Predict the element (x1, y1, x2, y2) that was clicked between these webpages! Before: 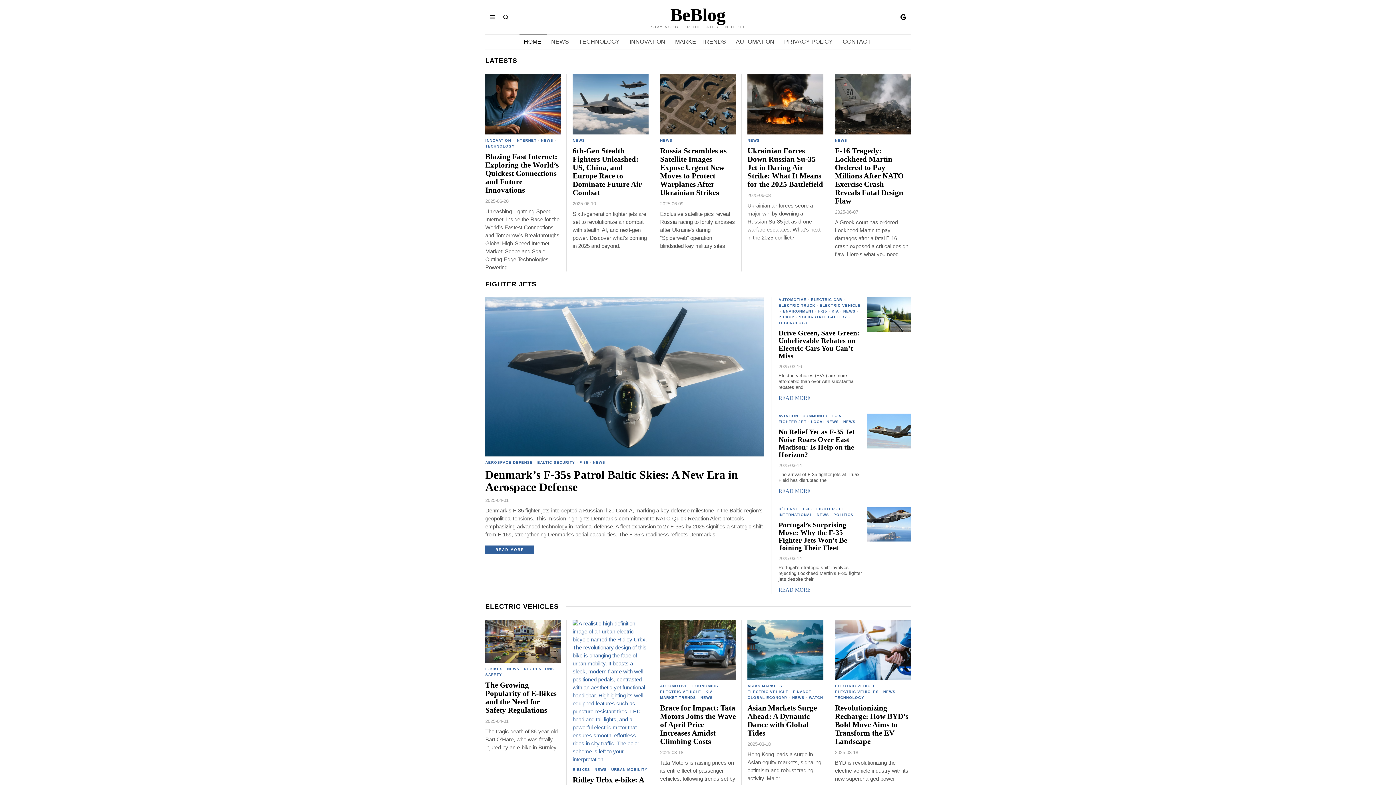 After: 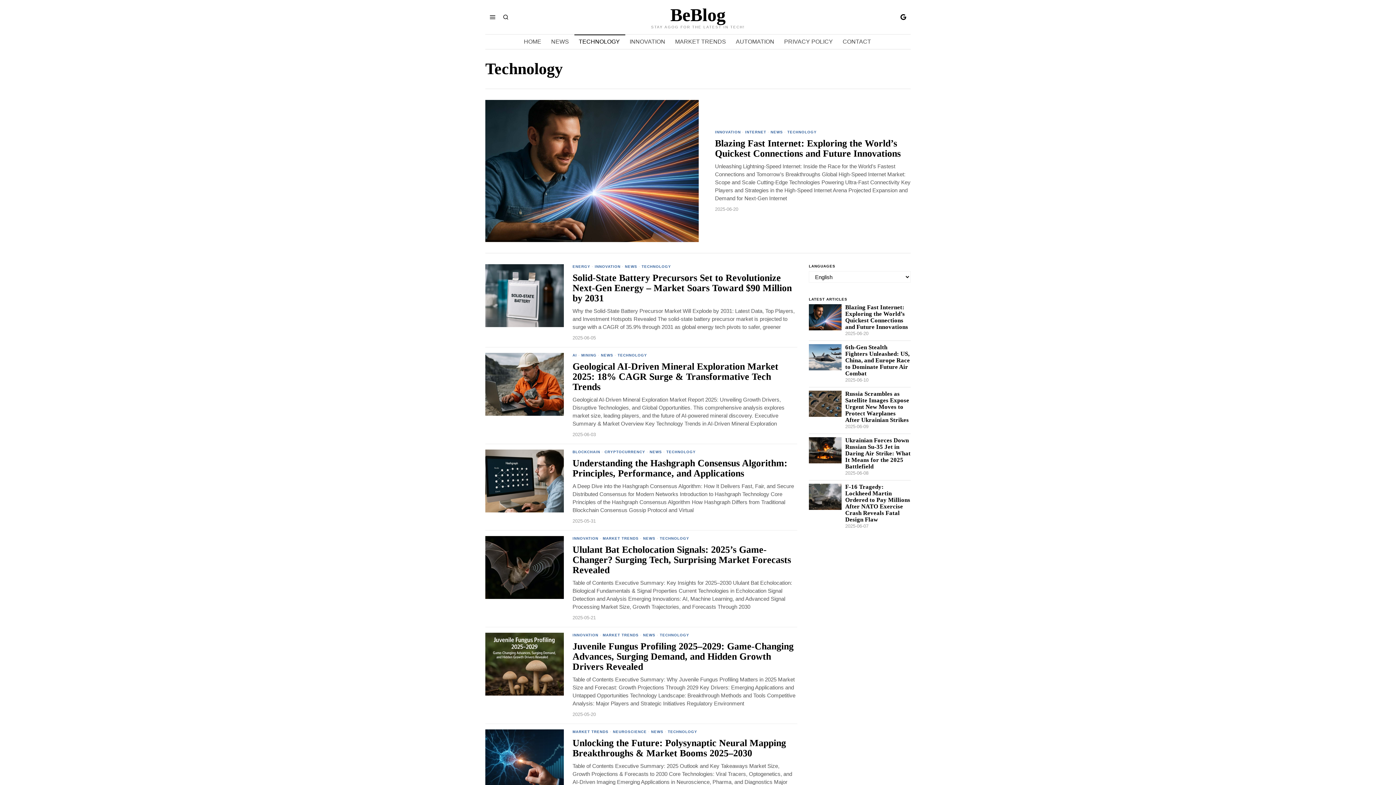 Action: bbox: (485, 143, 514, 149) label: TECHNOLOGY